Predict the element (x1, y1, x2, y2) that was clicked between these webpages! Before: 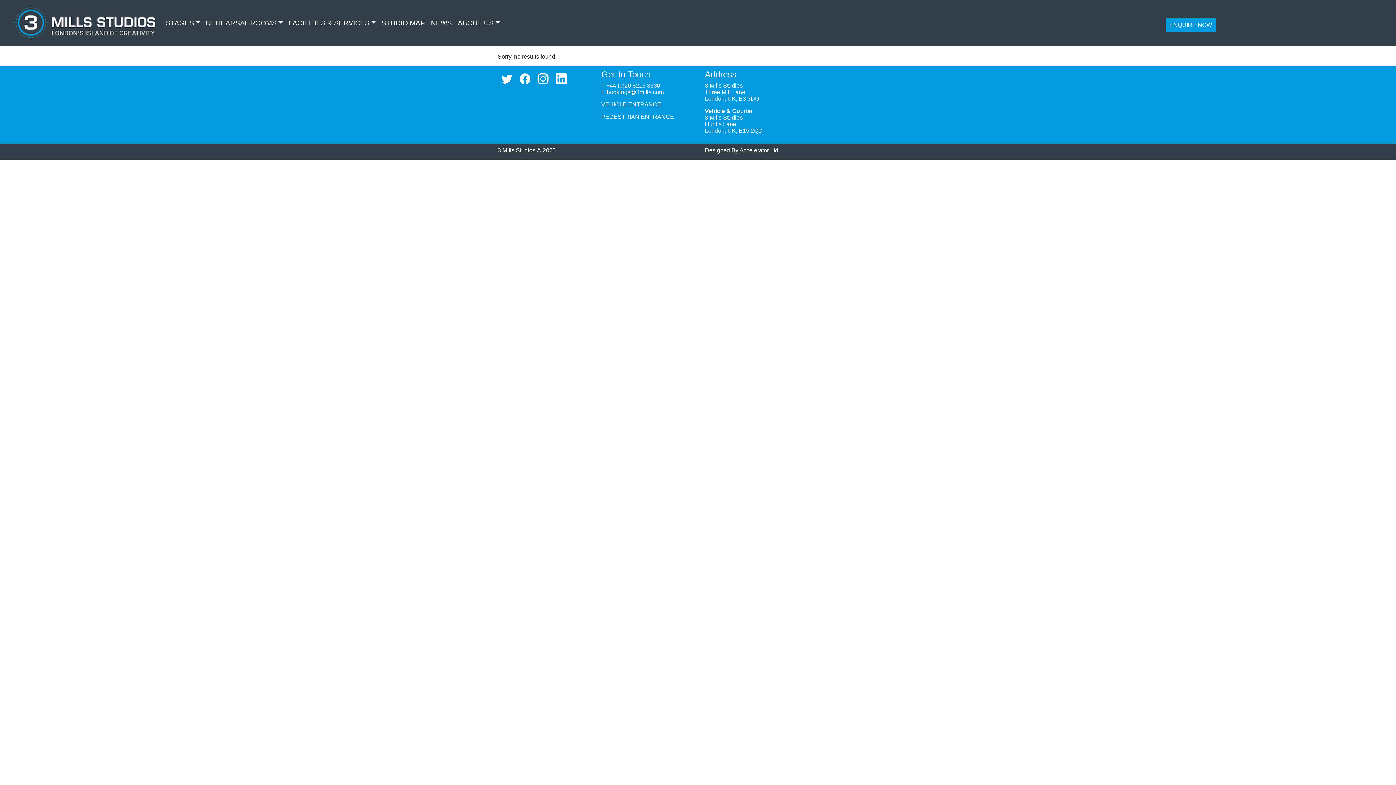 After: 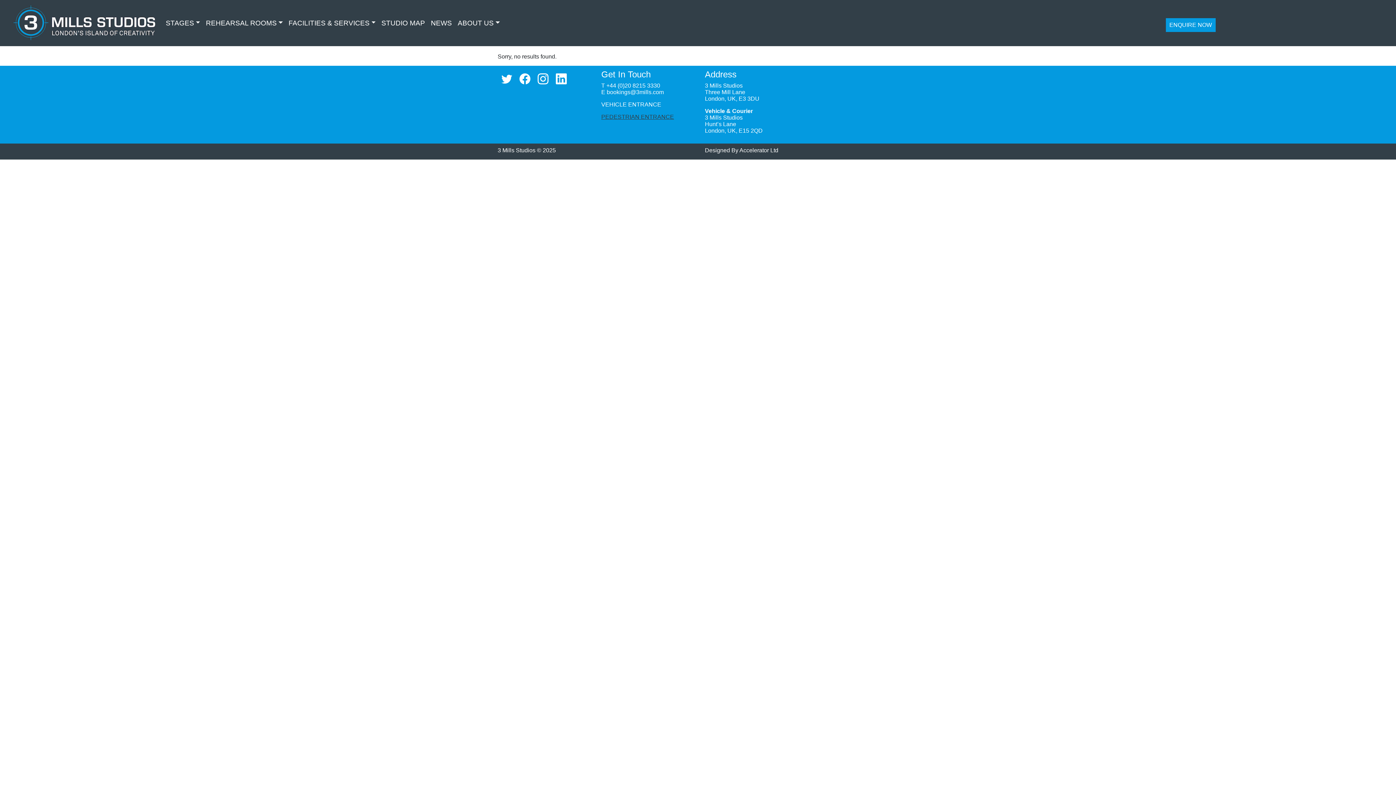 Action: label: PEDESTRIAN ENTRANCE bbox: (601, 113, 674, 120)